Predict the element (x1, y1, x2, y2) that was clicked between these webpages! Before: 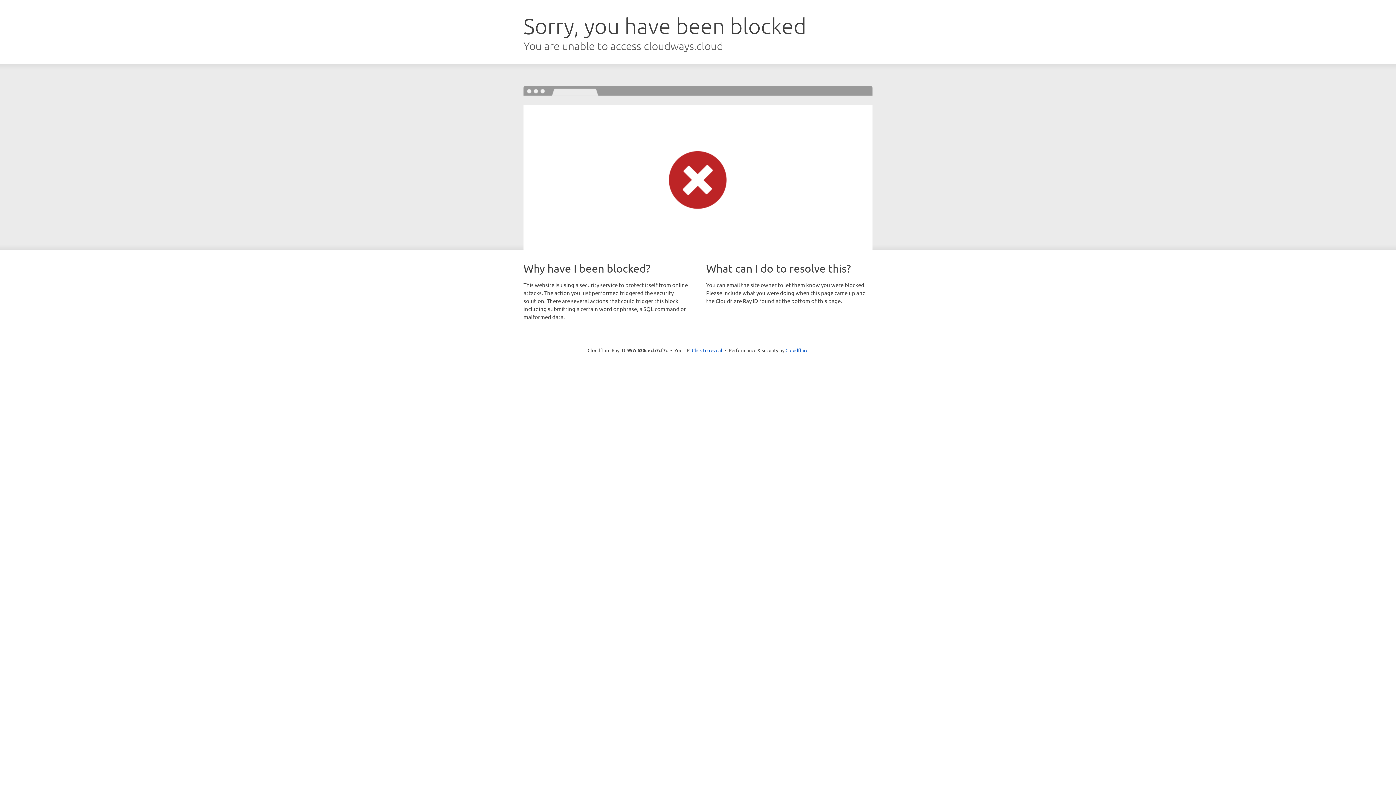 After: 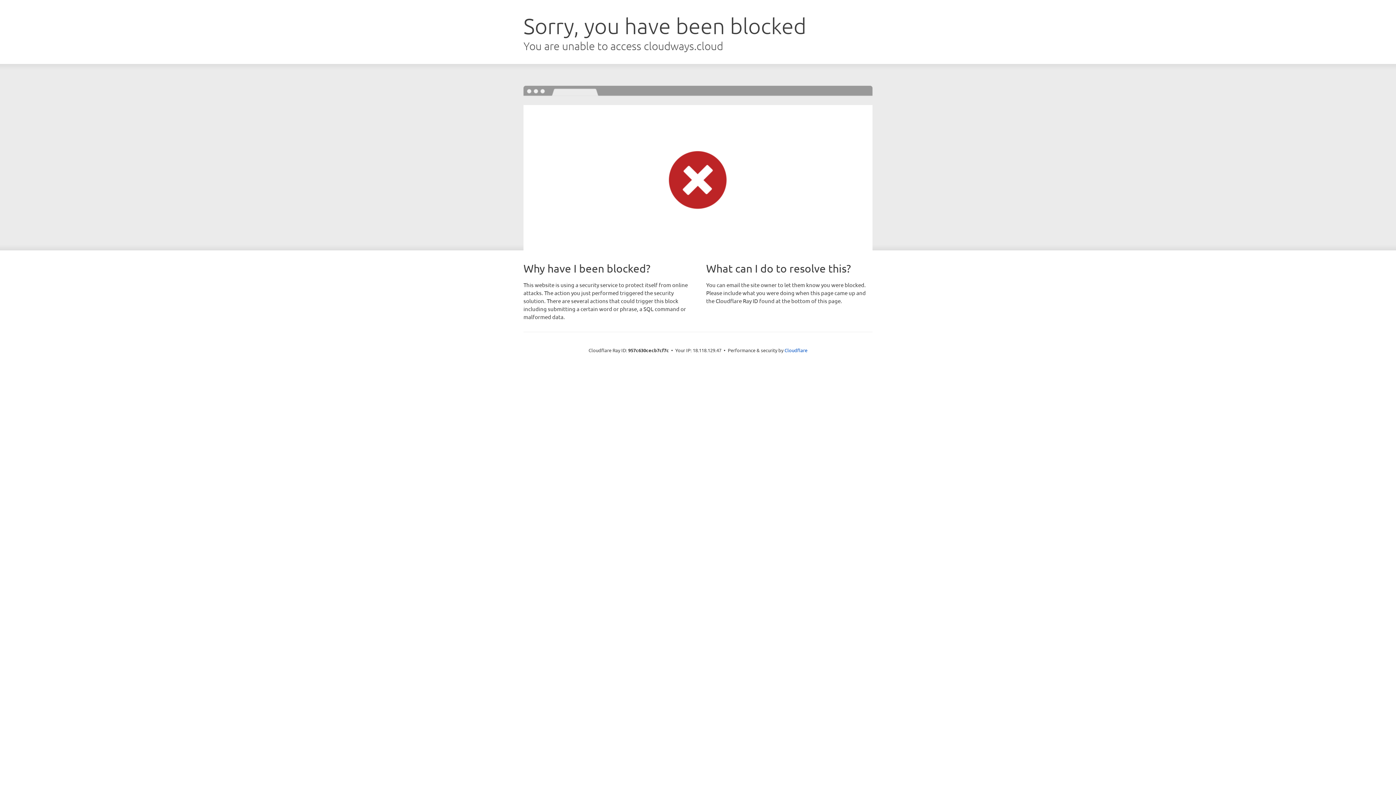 Action: label: Click to reveal bbox: (692, 346, 722, 353)